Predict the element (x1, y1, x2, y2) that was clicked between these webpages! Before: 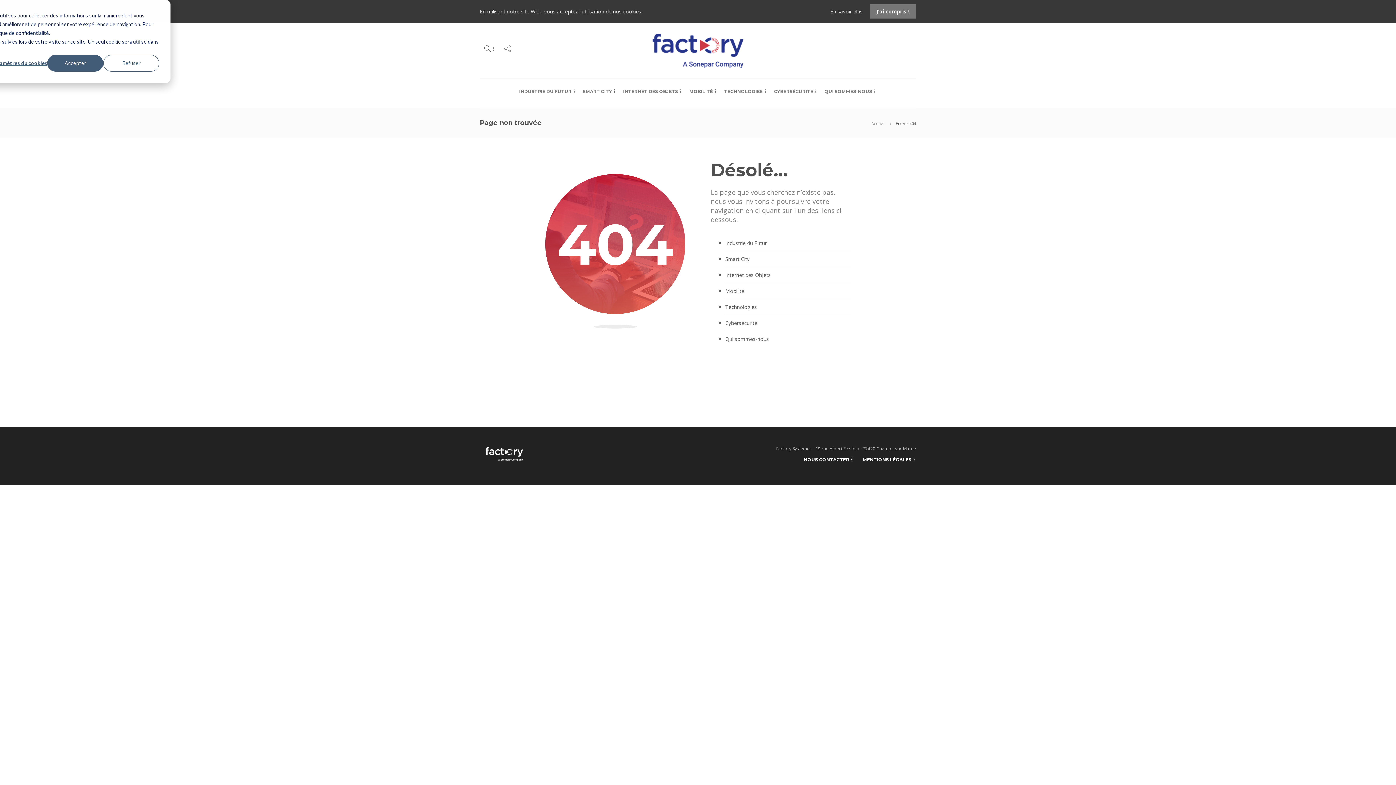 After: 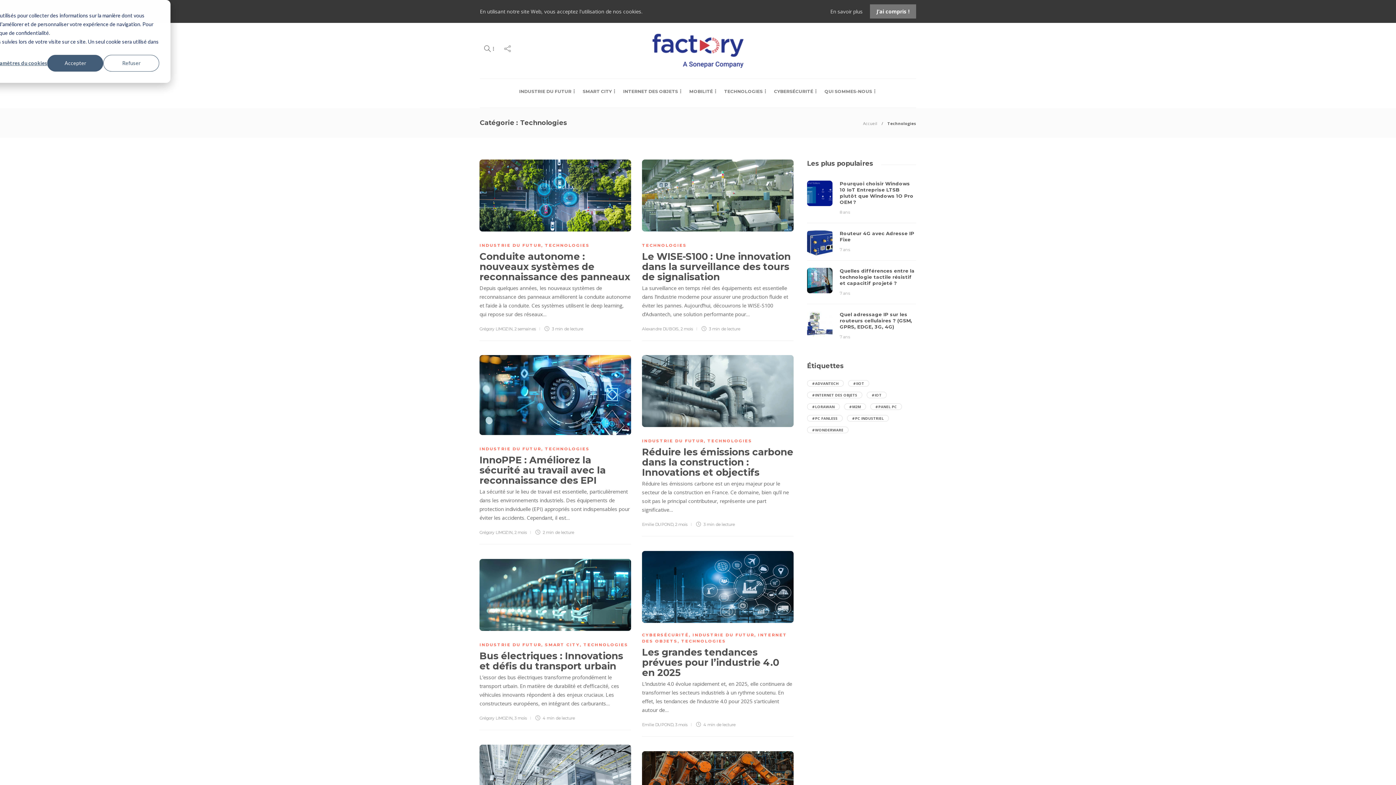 Action: bbox: (725, 302, 850, 311) label: Technologies